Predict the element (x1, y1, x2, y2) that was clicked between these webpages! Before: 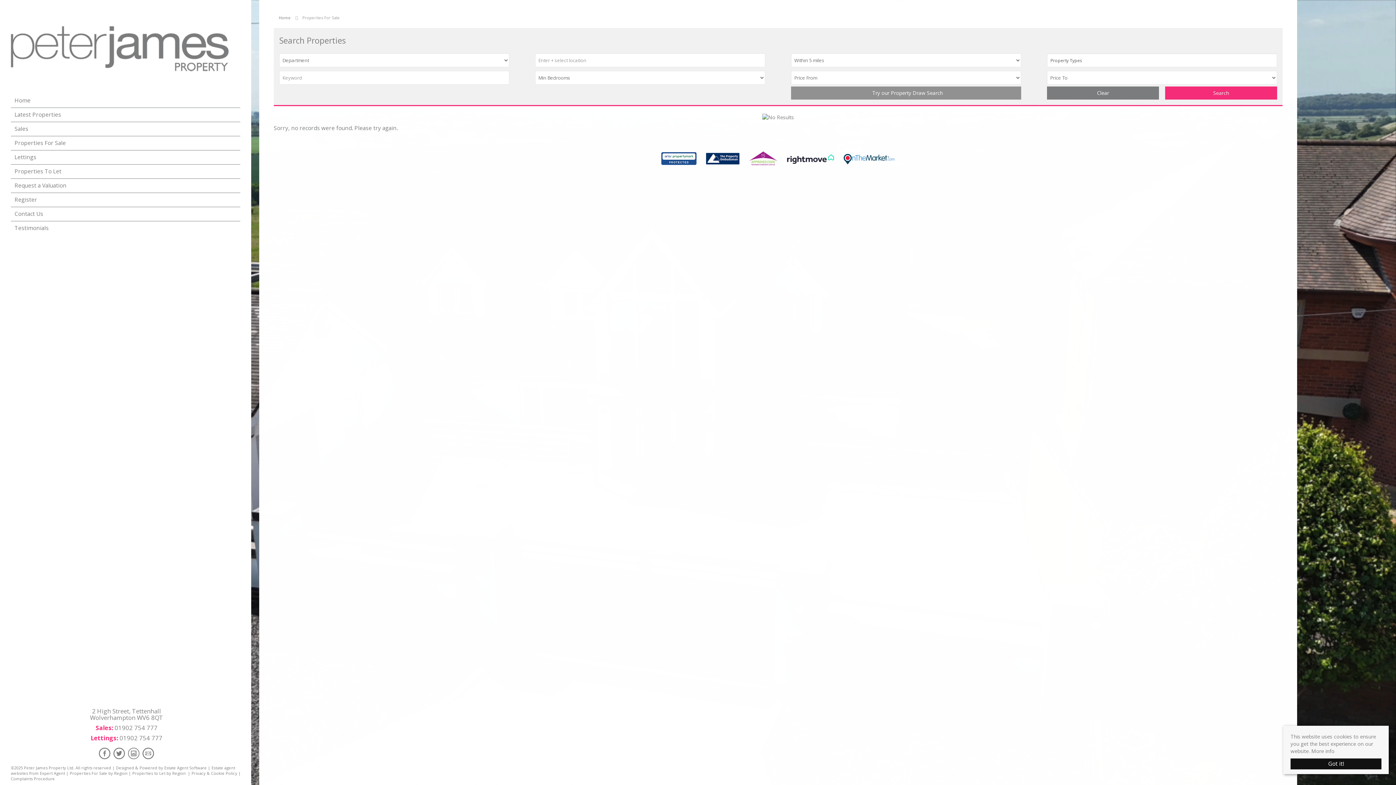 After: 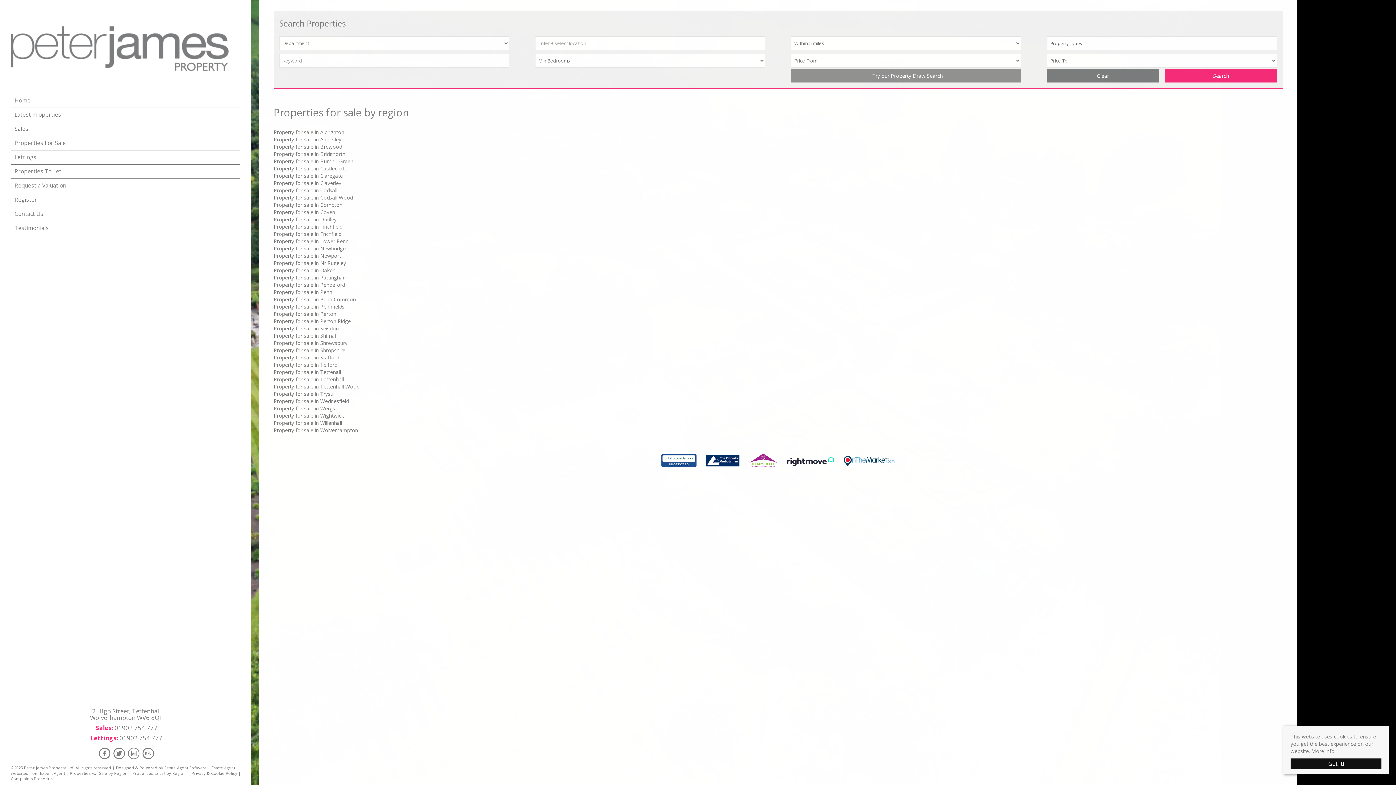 Action: bbox: (69, 770, 127, 776) label: Properties For Sale by Region